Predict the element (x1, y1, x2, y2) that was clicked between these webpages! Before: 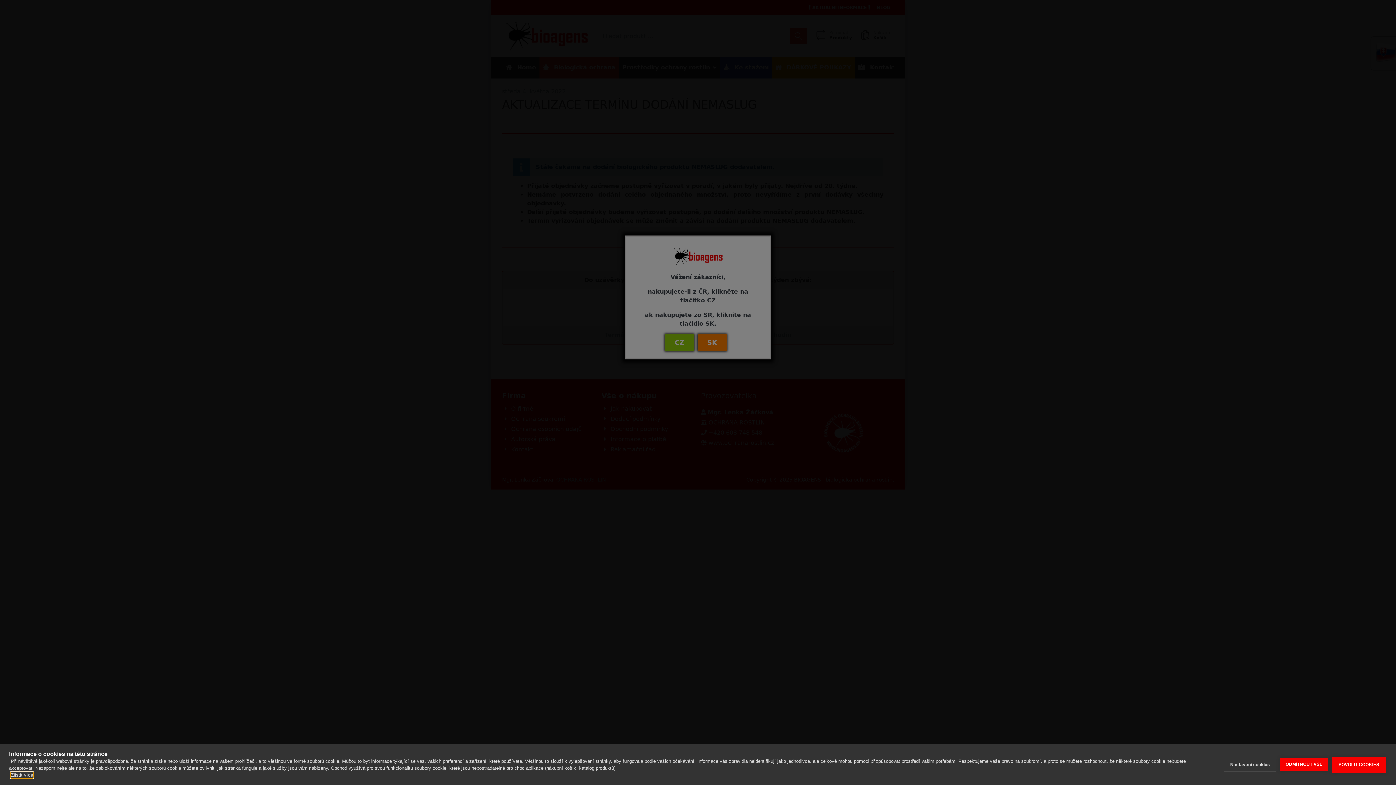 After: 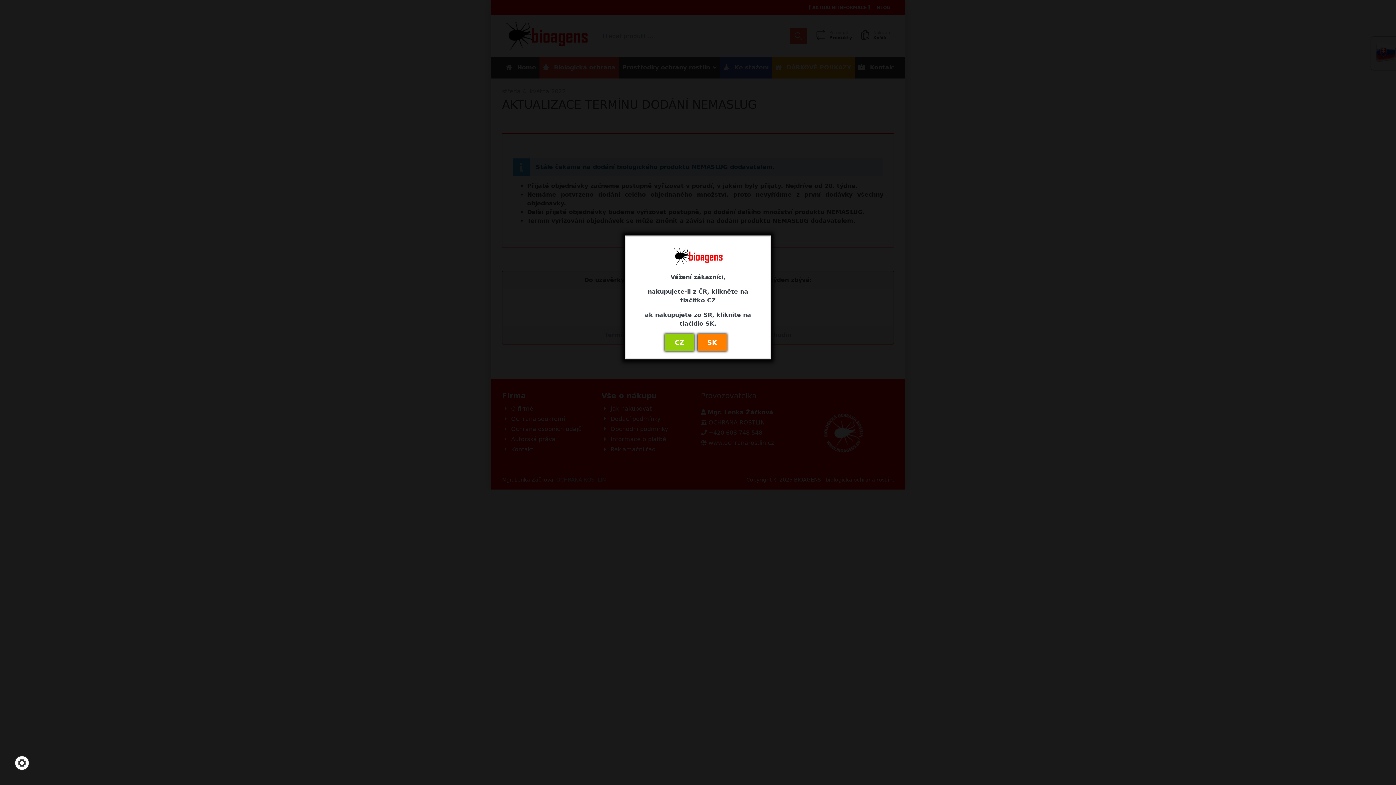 Action: bbox: (1332, 756, 1386, 773) label: POVOLIT COOKIES